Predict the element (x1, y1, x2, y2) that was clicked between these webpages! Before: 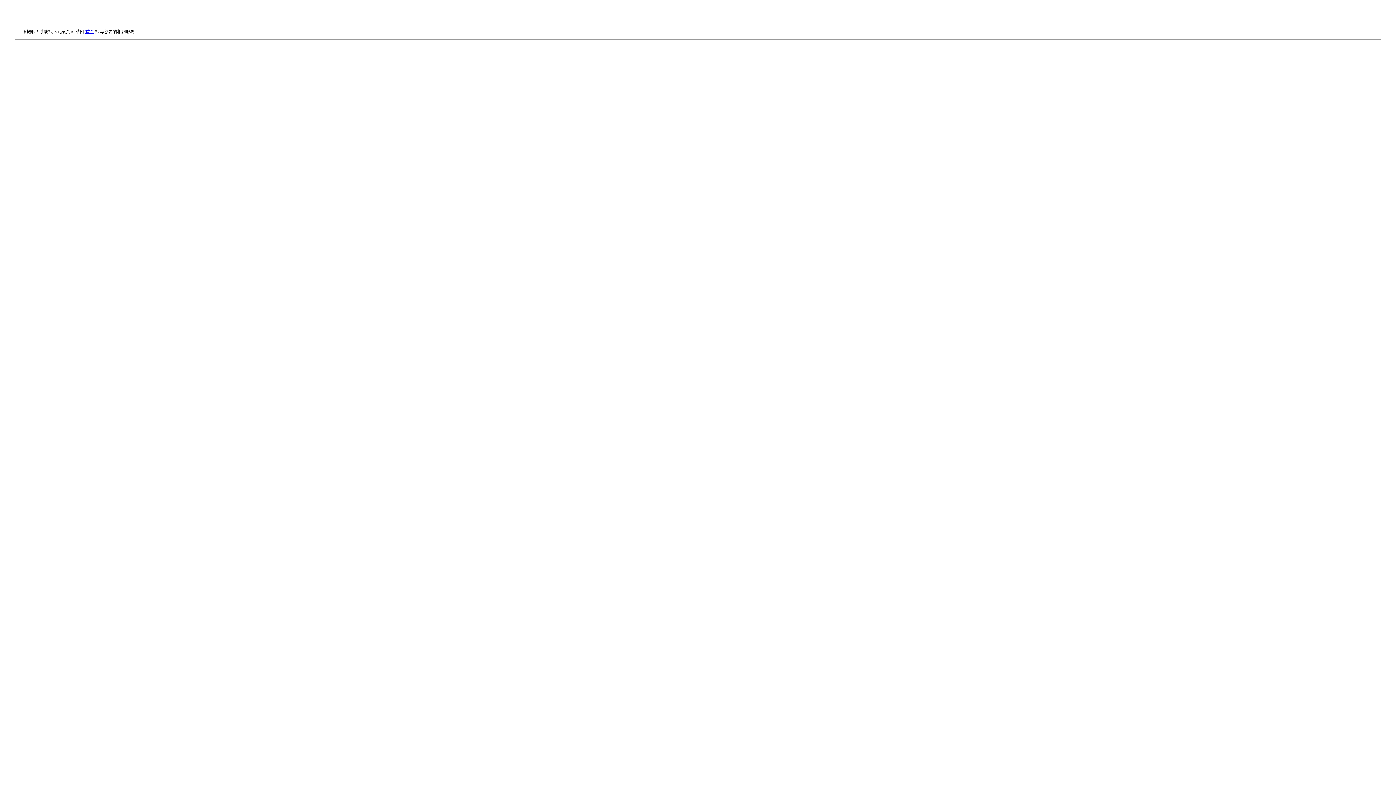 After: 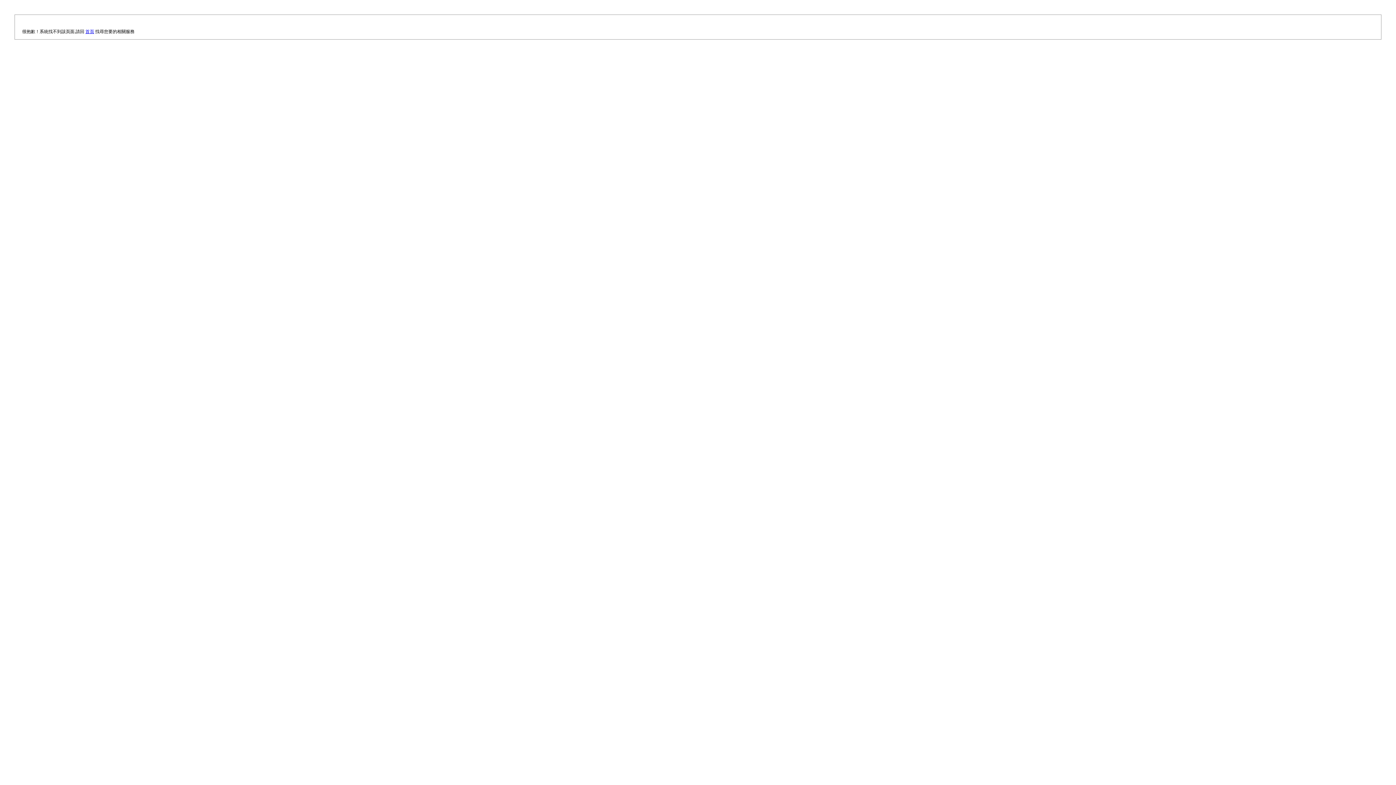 Action: label: 首頁 bbox: (85, 29, 94, 34)